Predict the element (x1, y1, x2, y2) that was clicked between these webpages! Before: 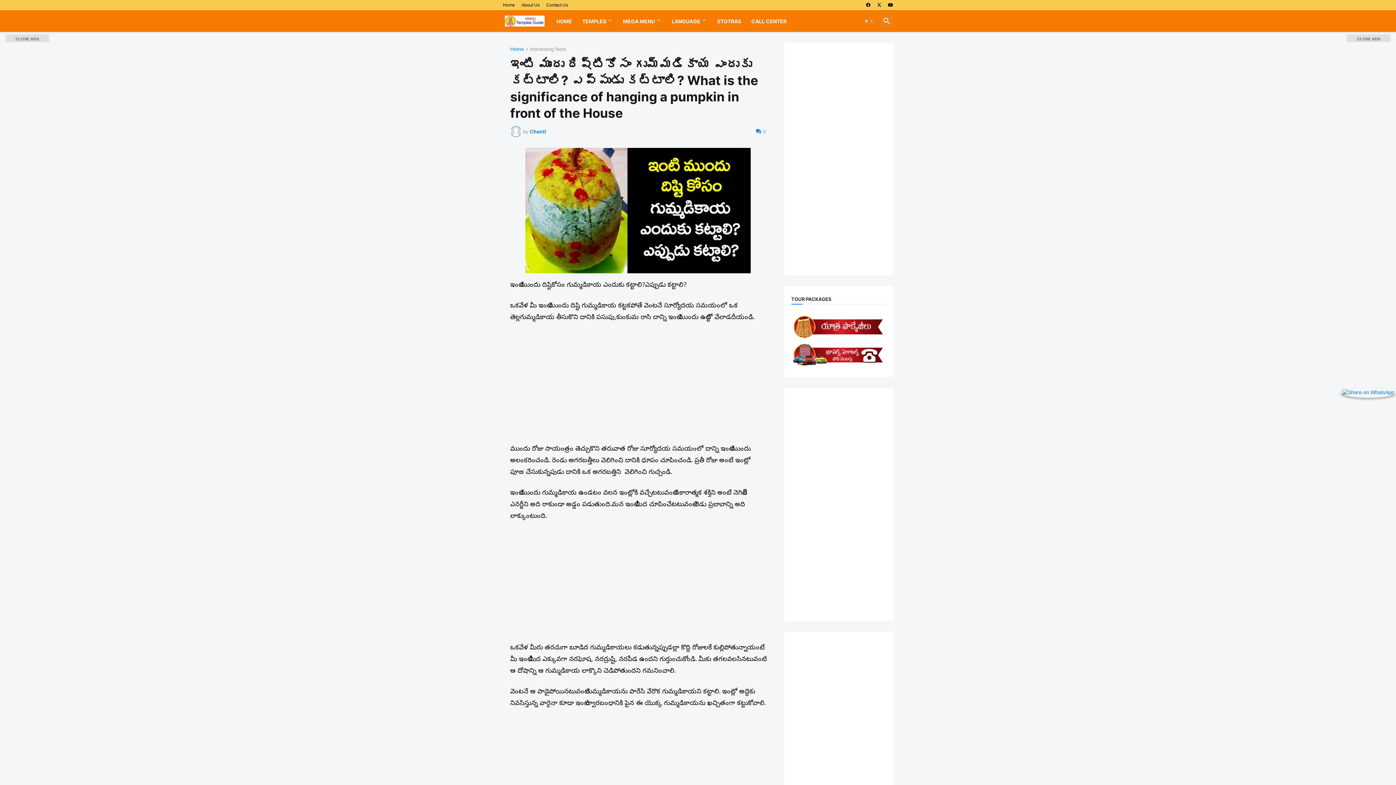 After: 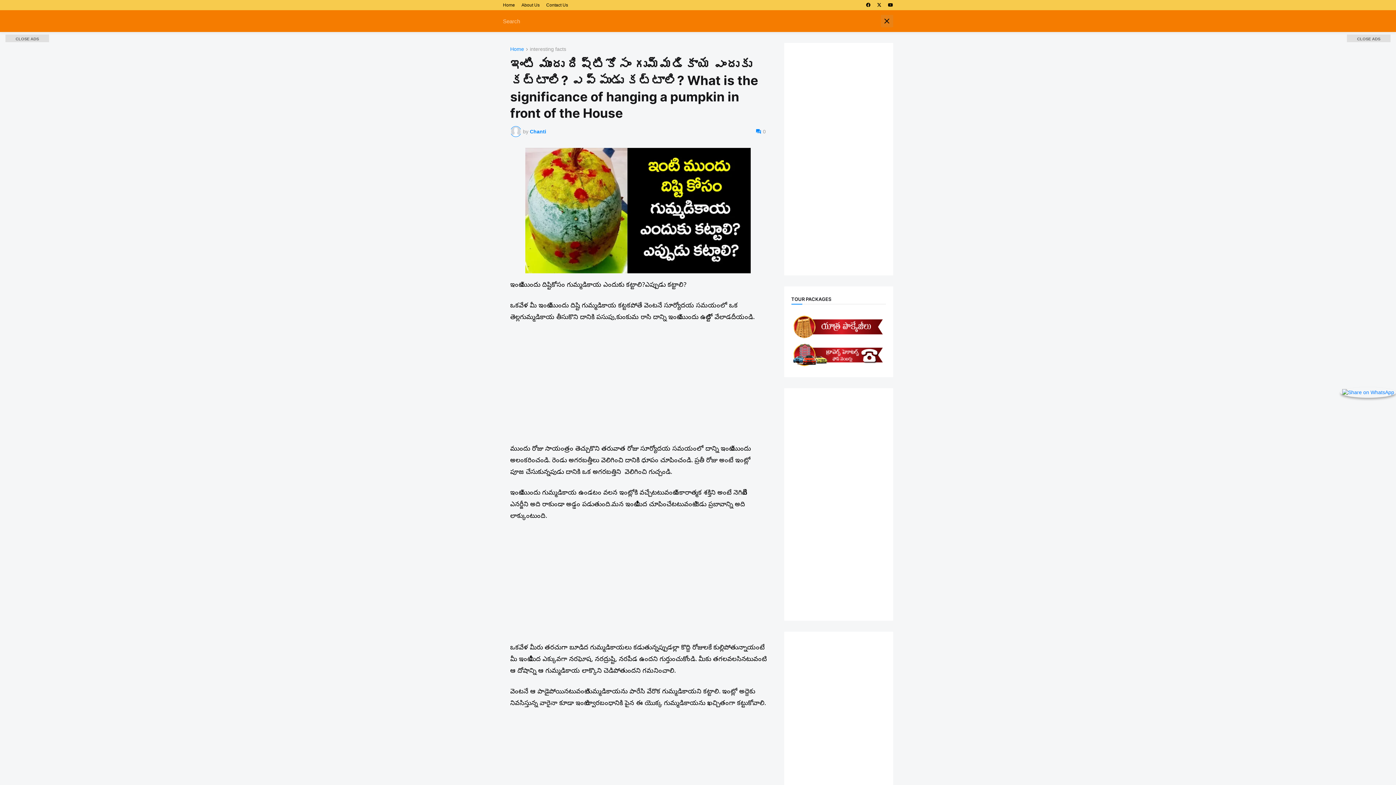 Action: bbox: (880, 14, 893, 27)